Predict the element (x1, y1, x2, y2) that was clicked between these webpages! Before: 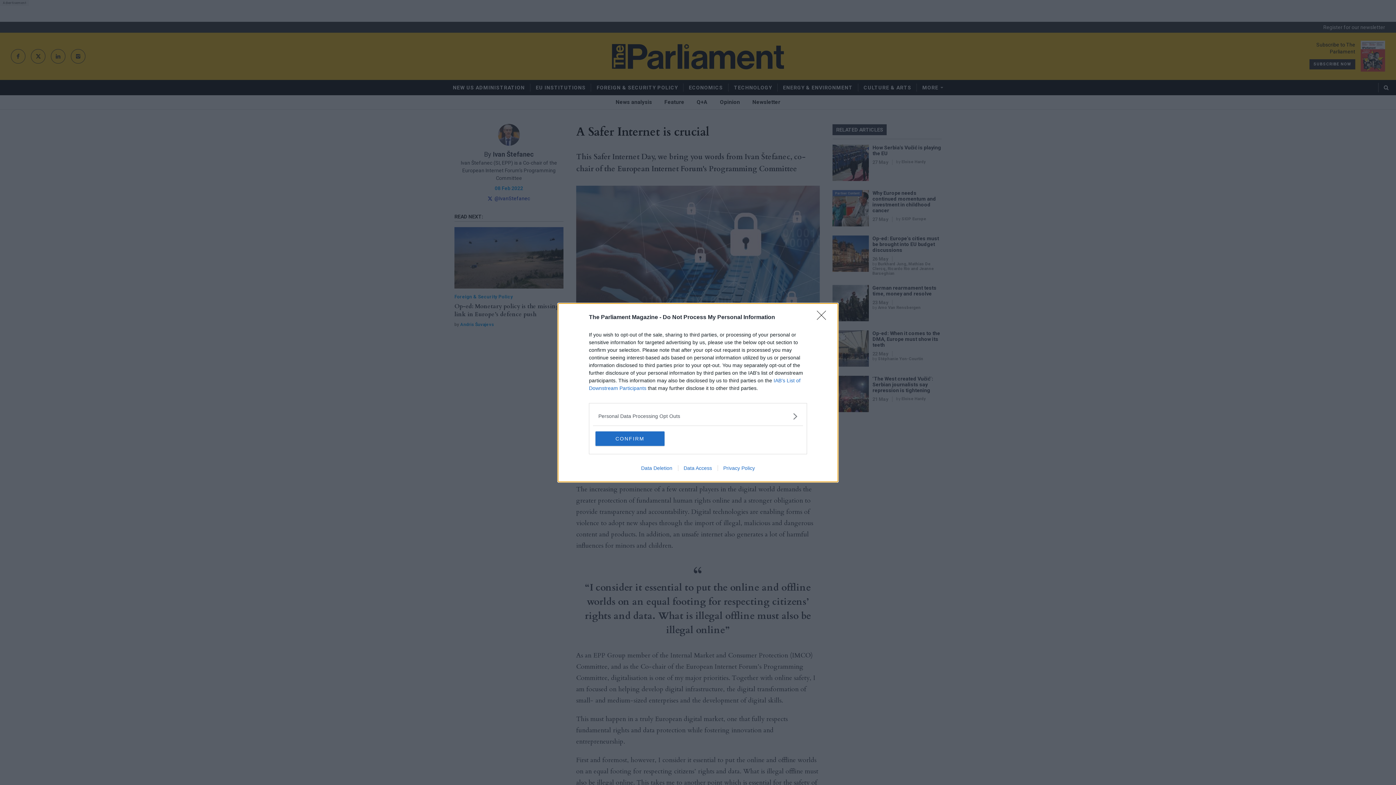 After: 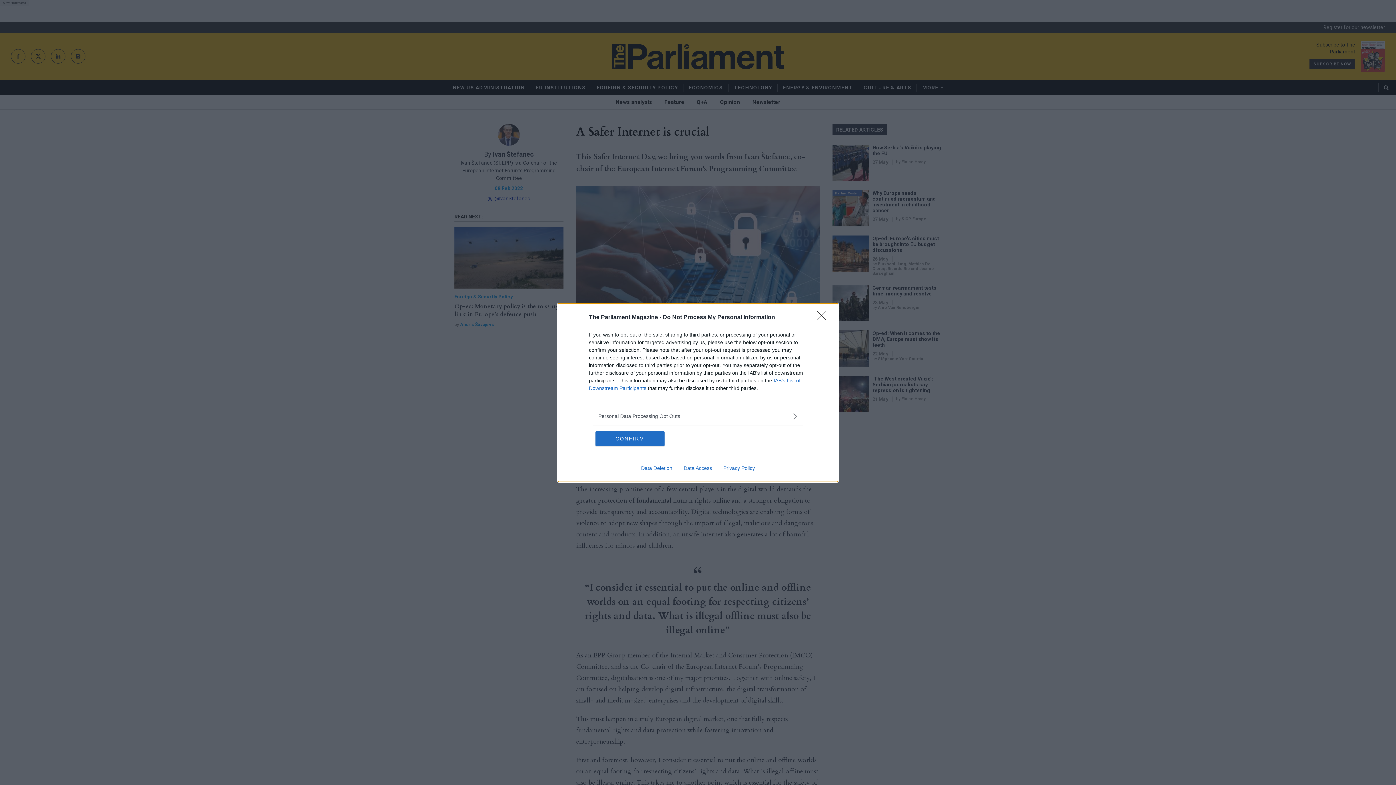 Action: bbox: (635, 465, 678, 471) label: Data Deletion